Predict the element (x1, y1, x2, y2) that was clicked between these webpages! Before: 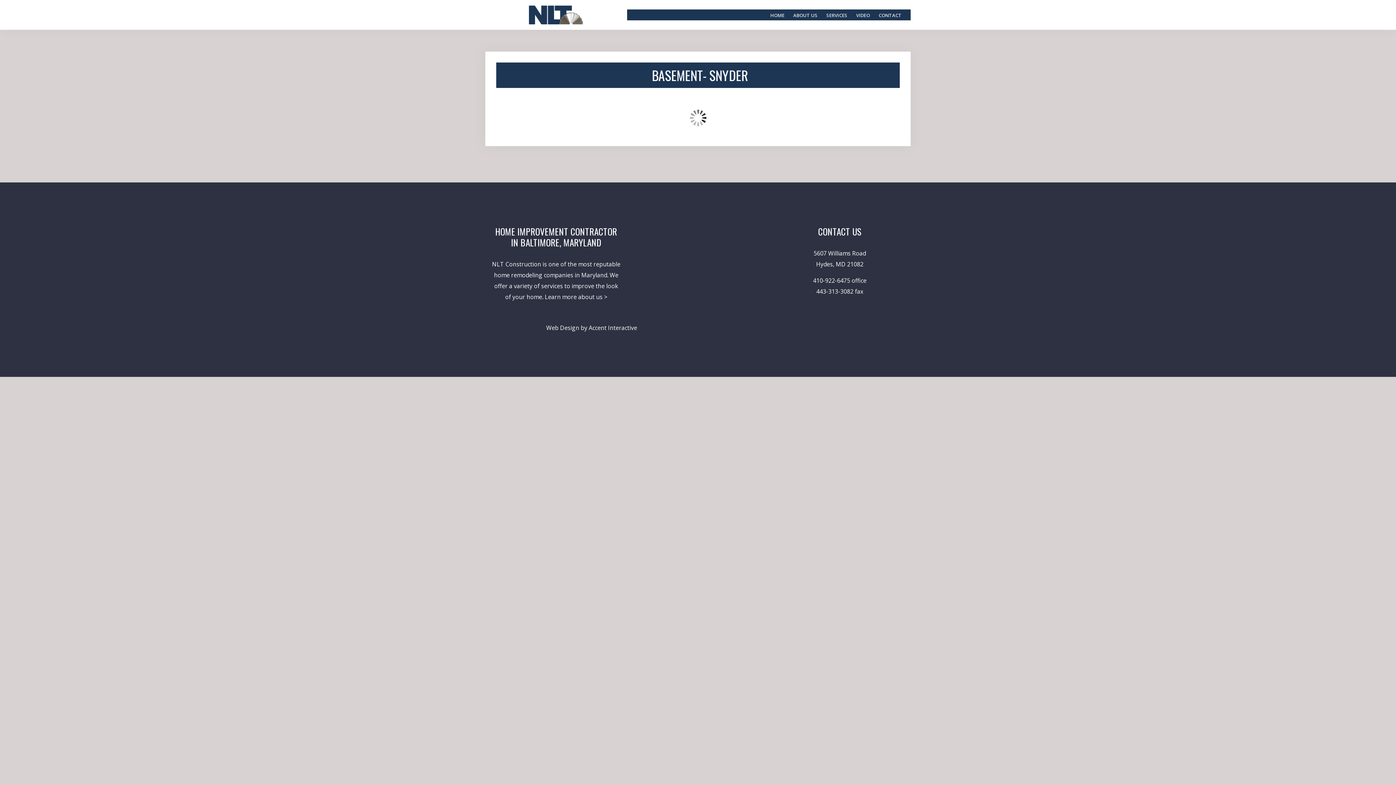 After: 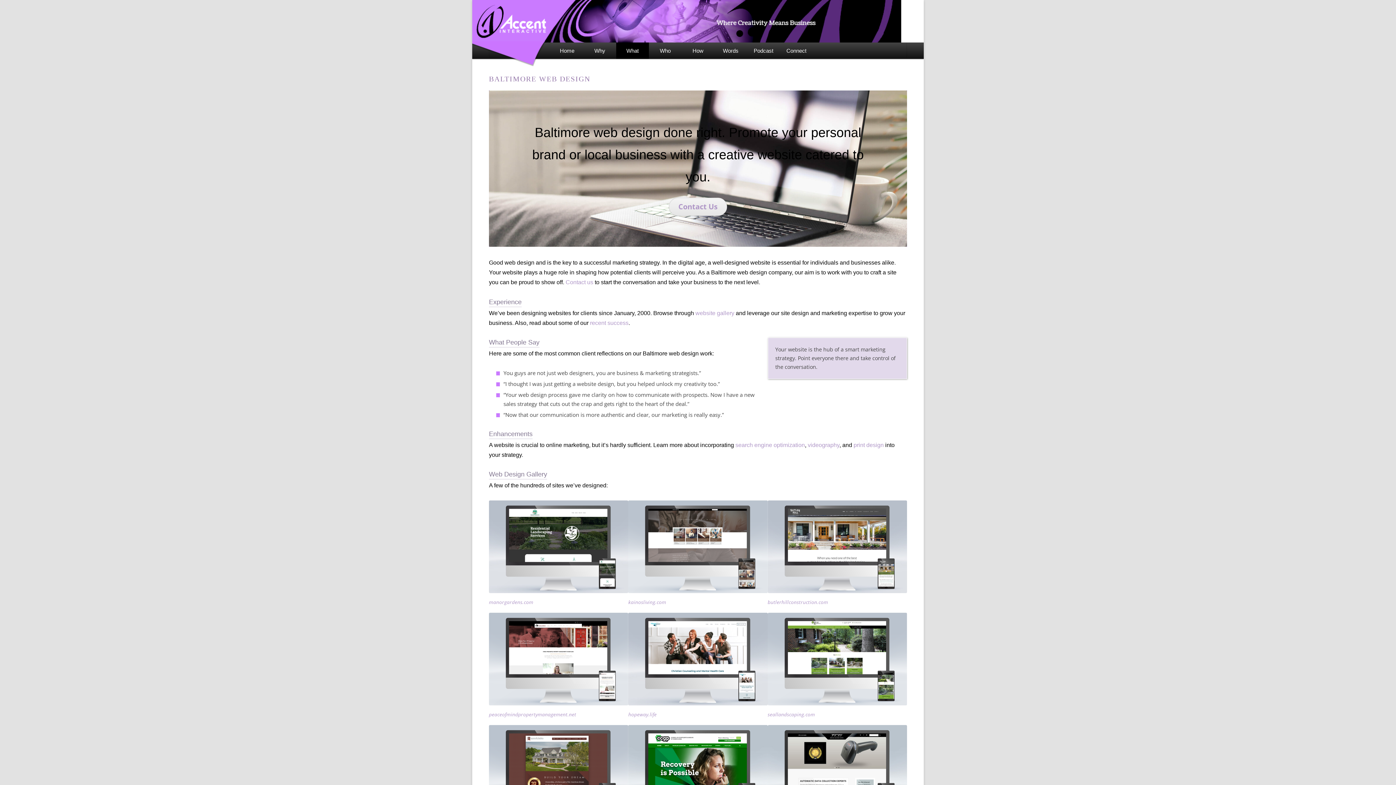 Action: label: Web Design bbox: (546, 324, 579, 332)